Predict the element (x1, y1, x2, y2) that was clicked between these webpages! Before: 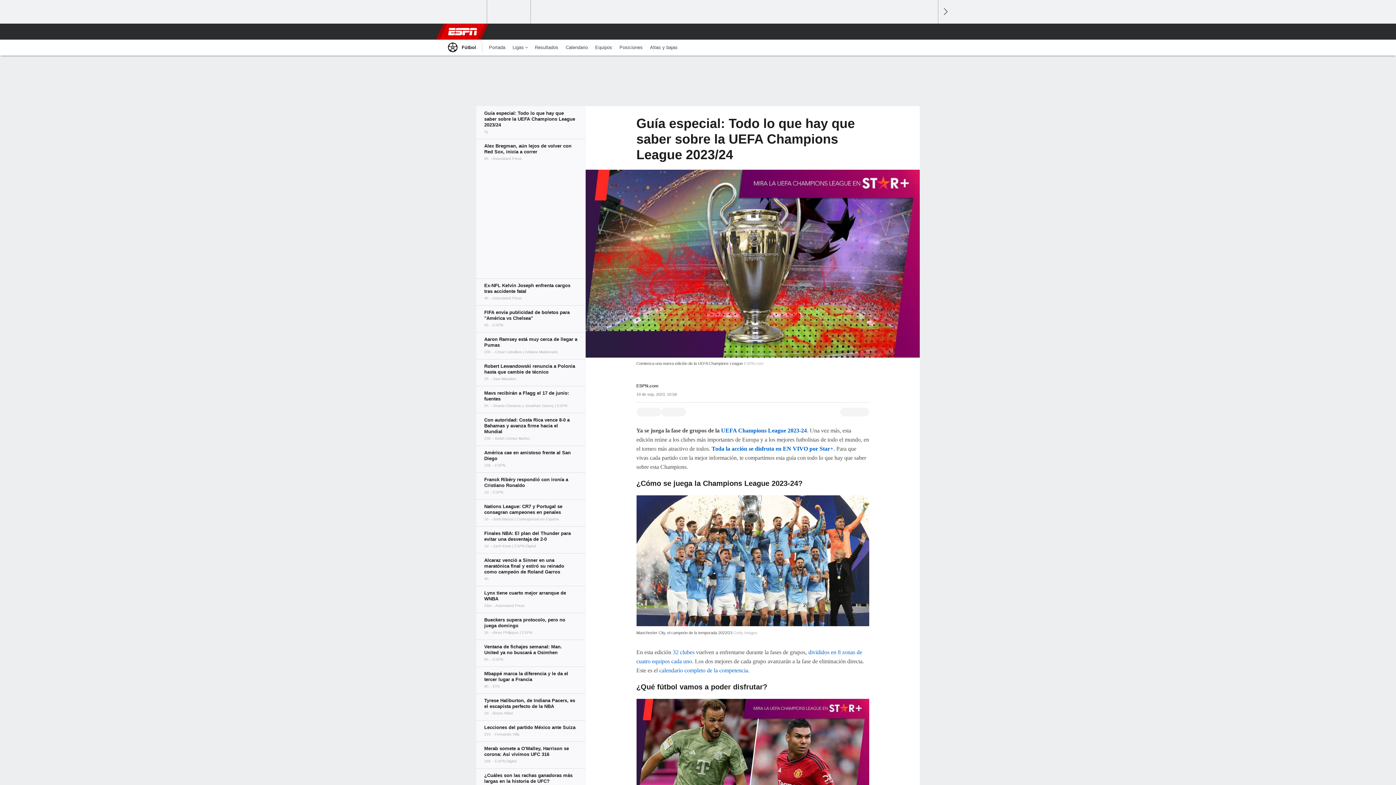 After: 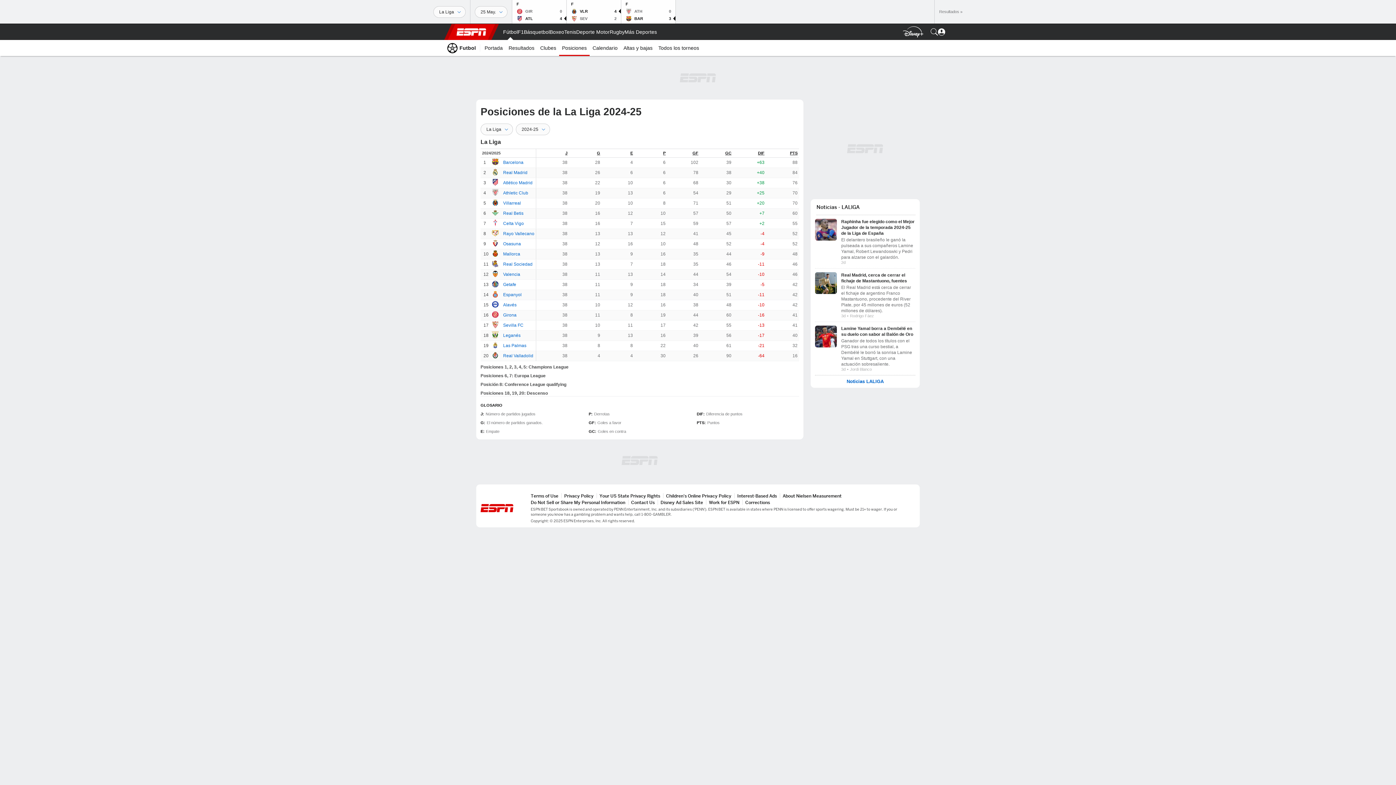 Action: label: Posiciones bbox: (616, 39, 646, 55)